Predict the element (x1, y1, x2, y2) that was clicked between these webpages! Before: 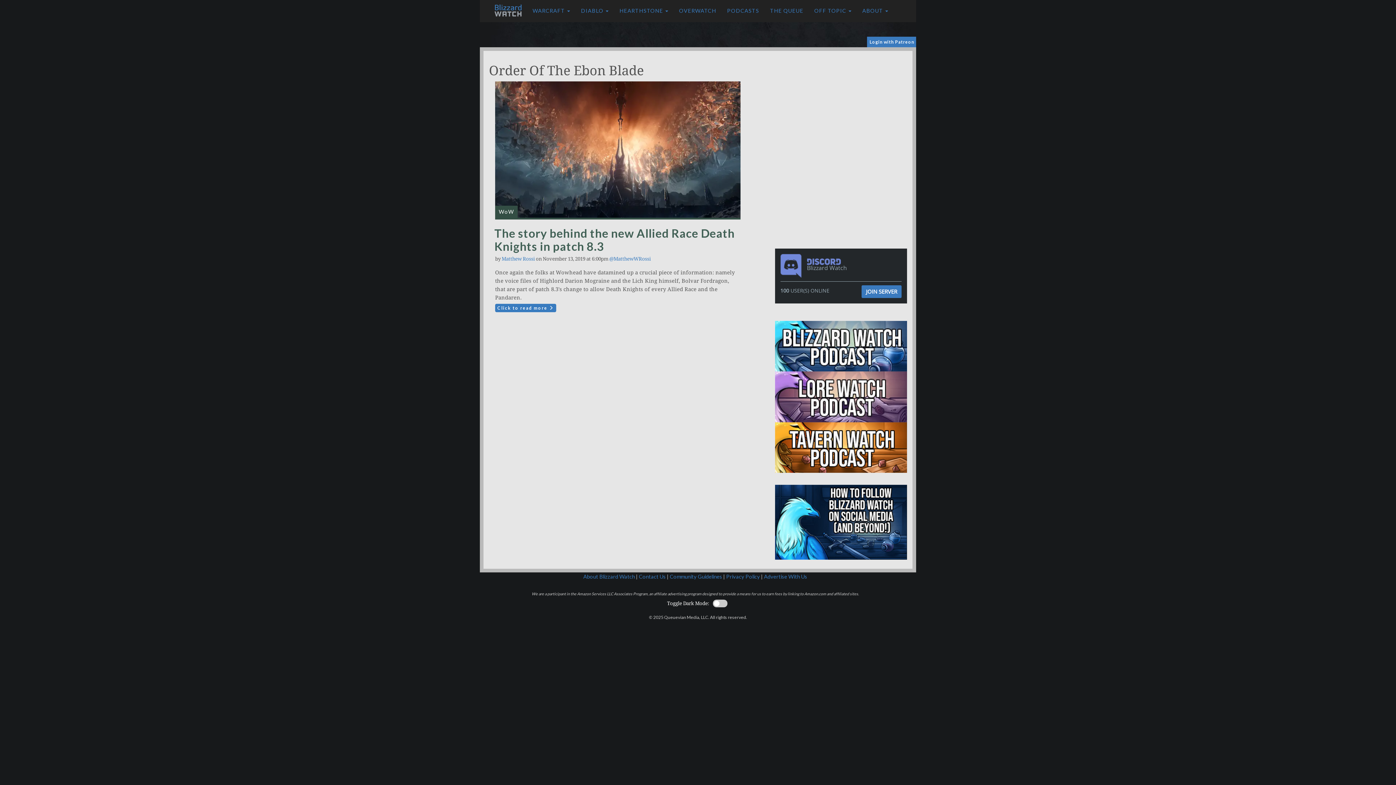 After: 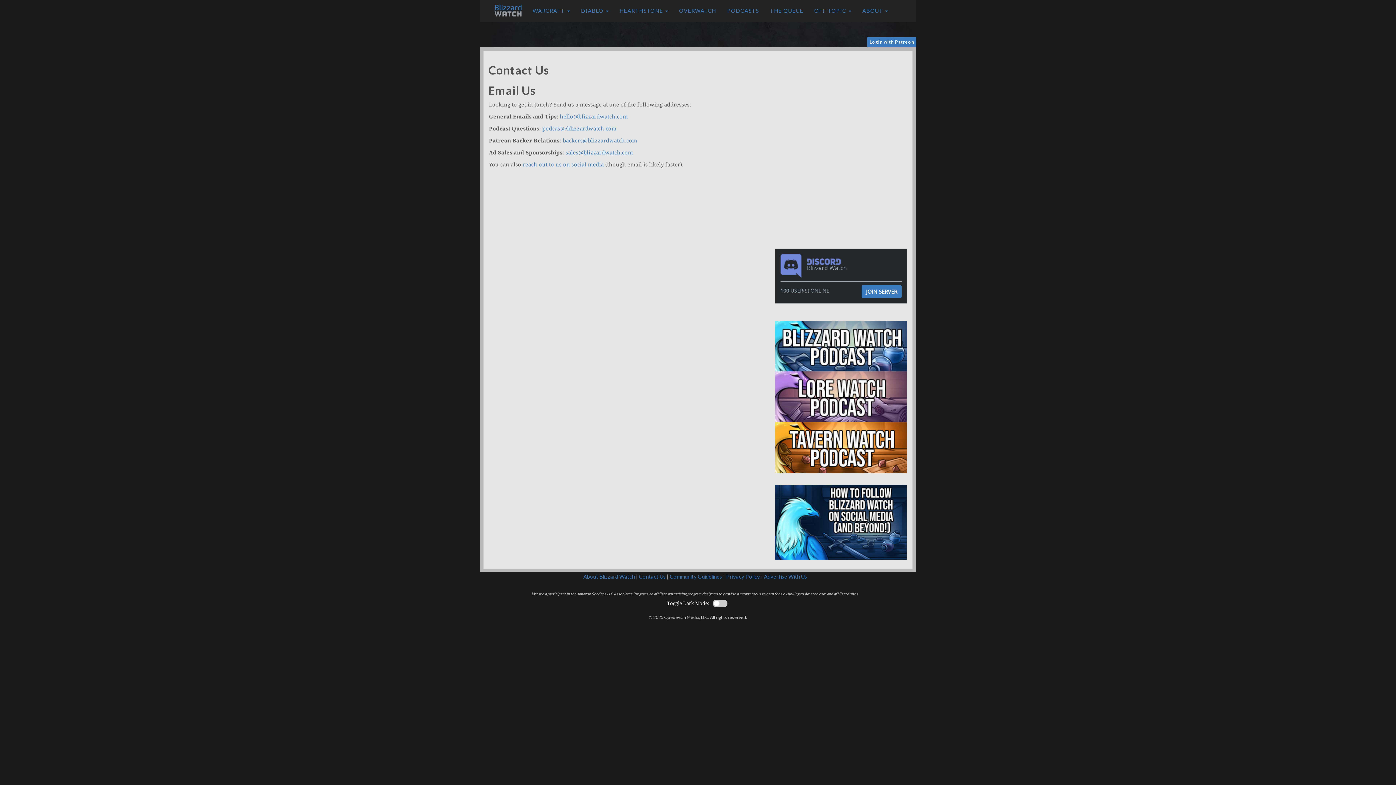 Action: bbox: (639, 573, 666, 579) label: Contact Us